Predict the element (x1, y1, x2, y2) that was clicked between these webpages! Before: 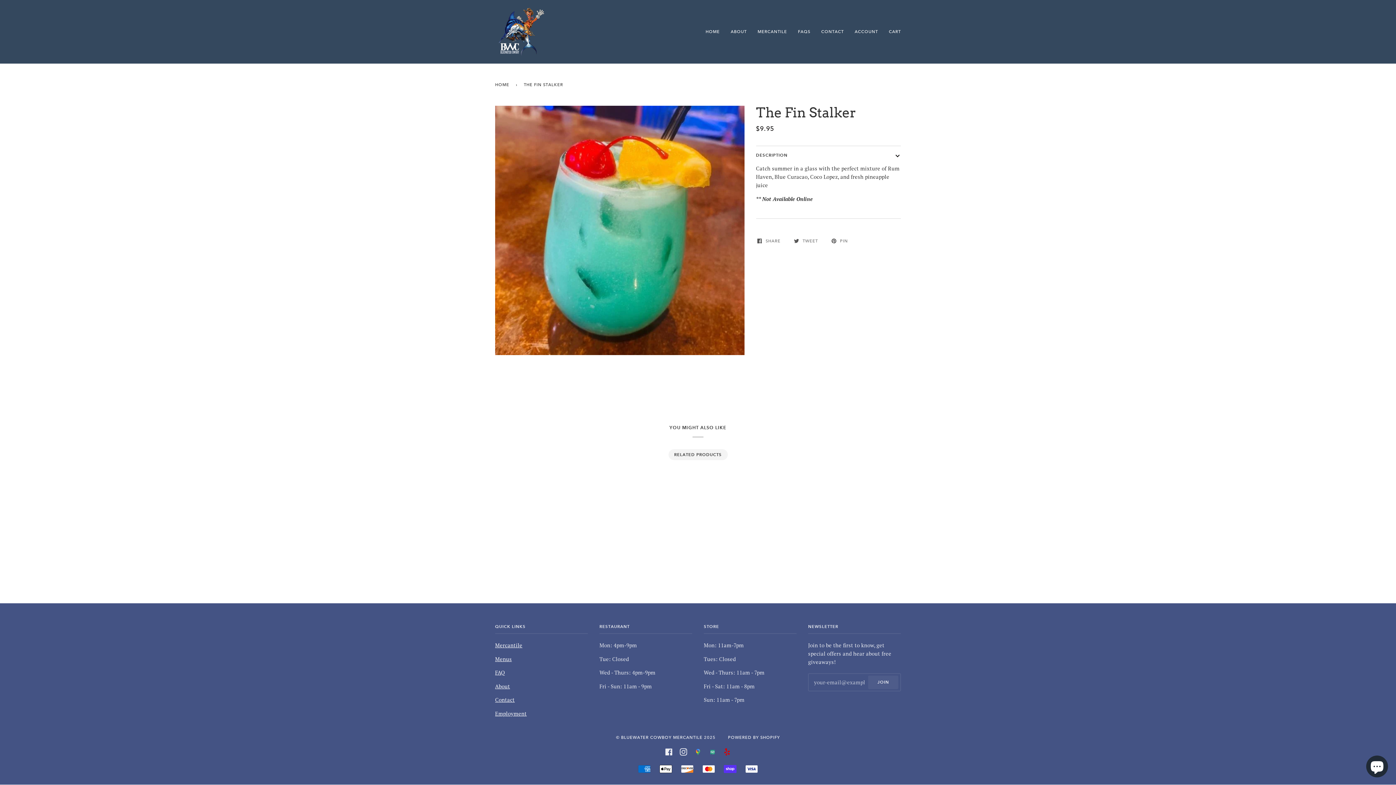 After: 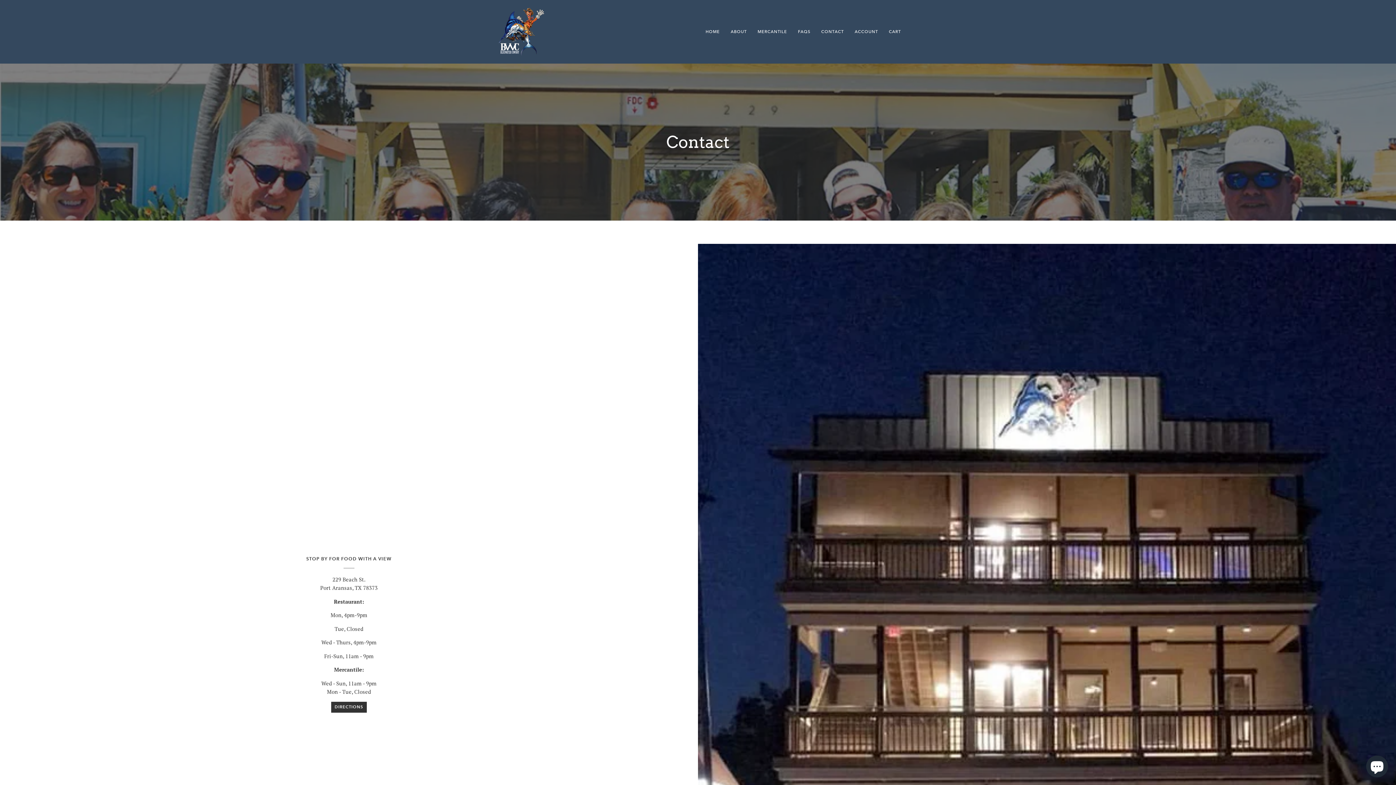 Action: bbox: (495, 696, 514, 703) label: Contact